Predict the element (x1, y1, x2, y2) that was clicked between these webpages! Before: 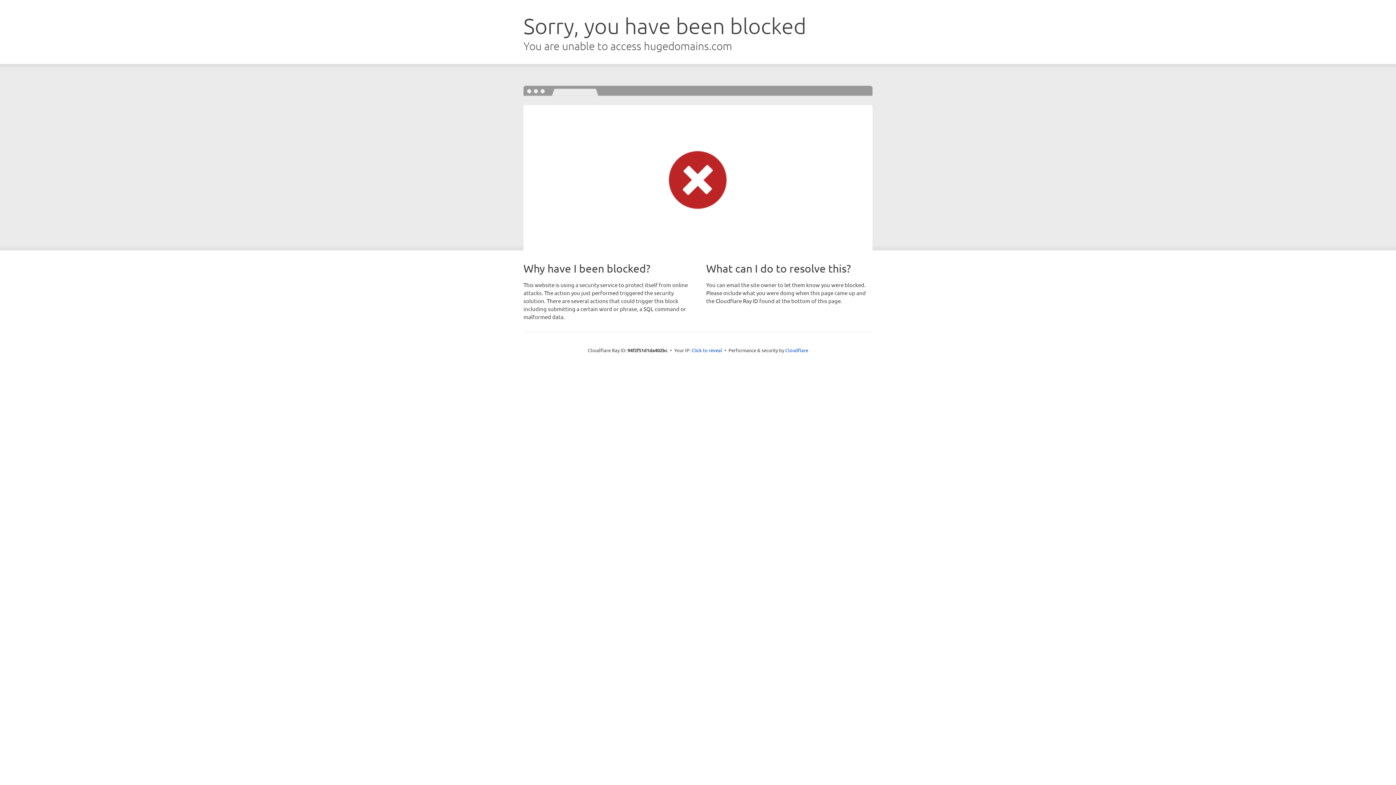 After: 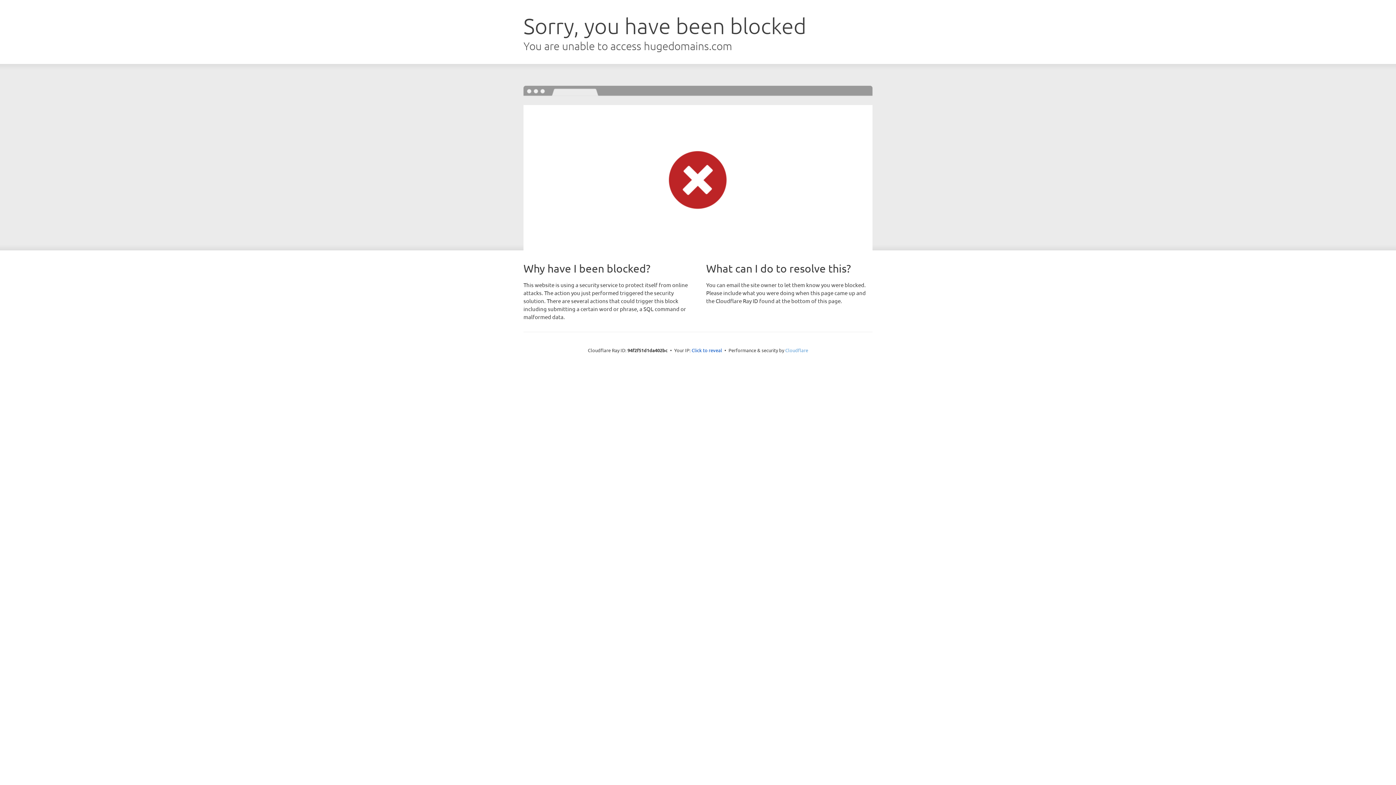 Action: label: Cloudflare bbox: (785, 347, 808, 353)